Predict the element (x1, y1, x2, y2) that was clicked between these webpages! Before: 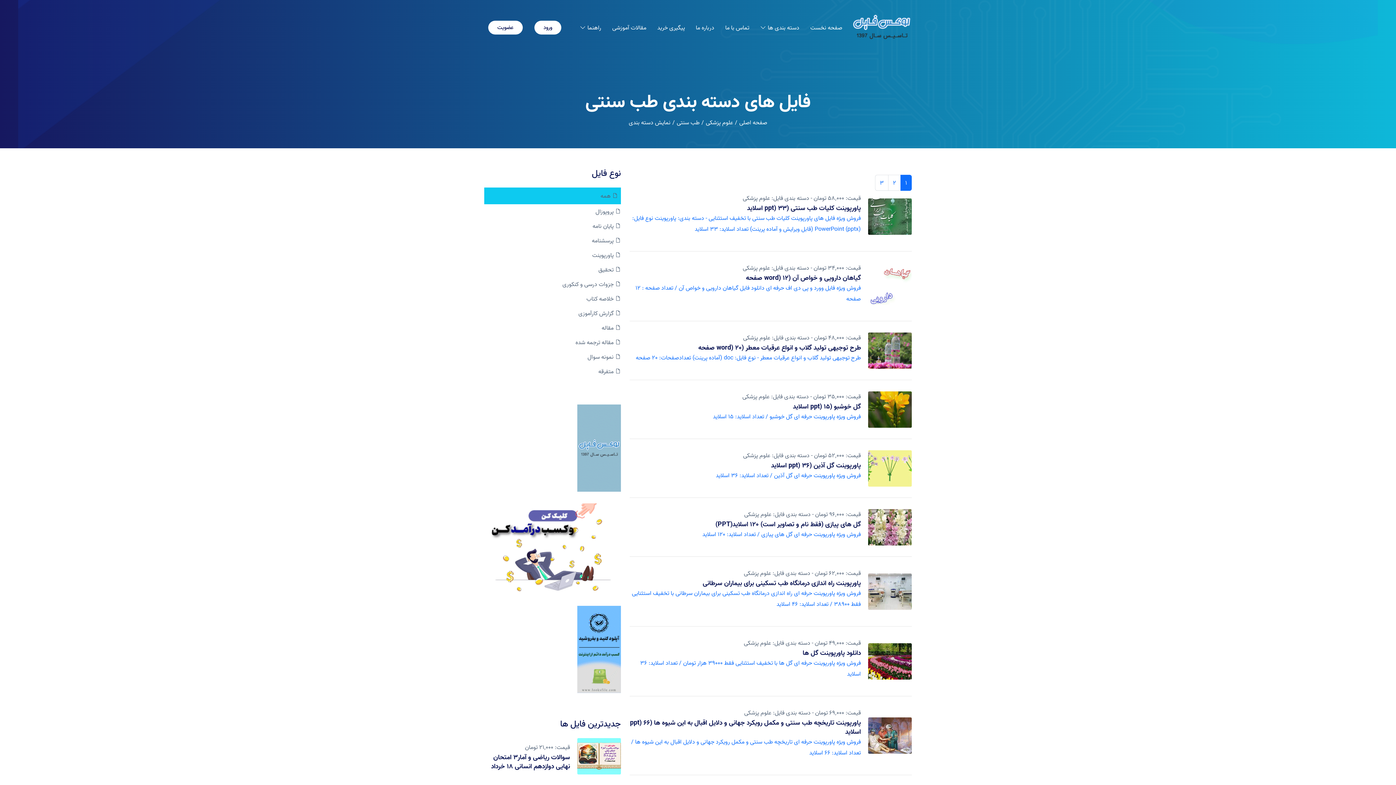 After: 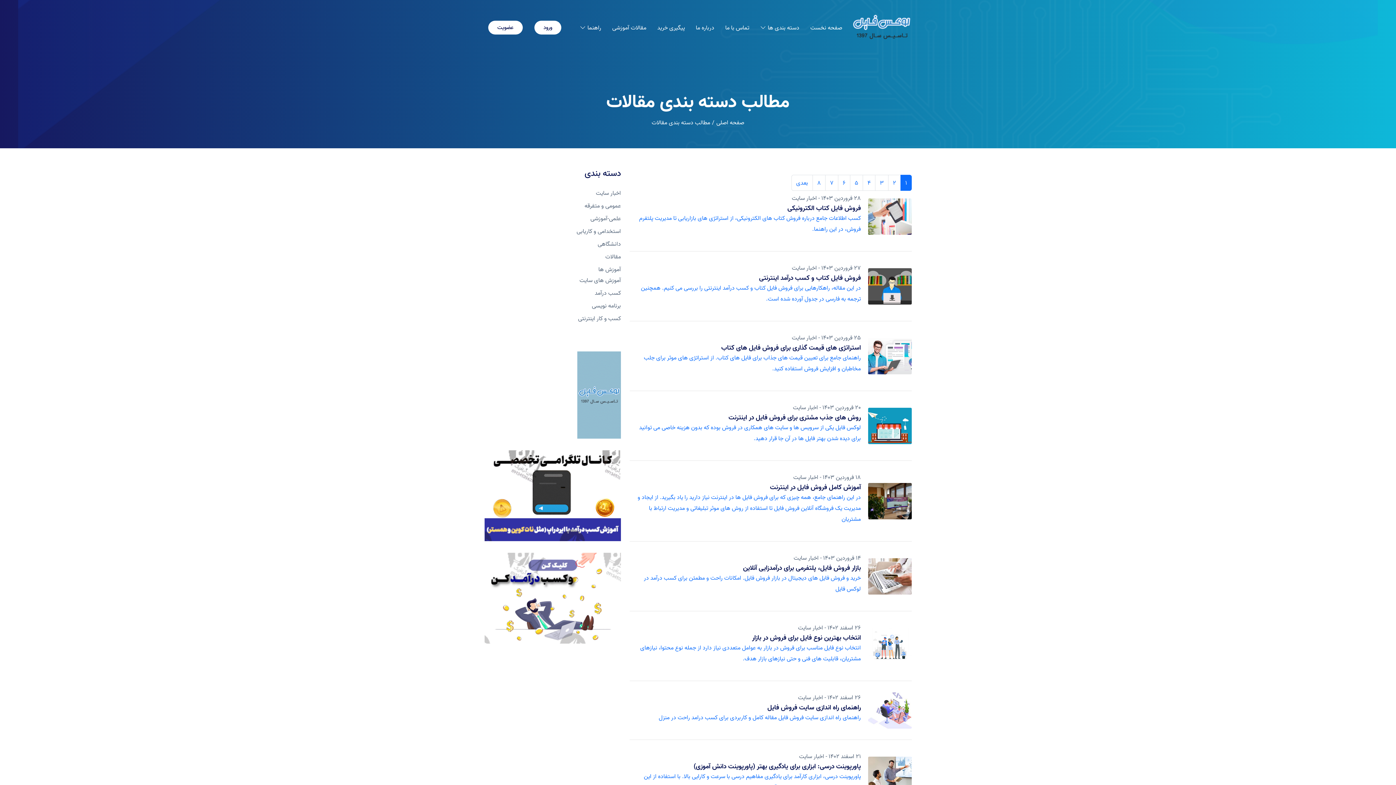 Action: bbox: (608, 20, 650, 34) label: مقالات آموزشی